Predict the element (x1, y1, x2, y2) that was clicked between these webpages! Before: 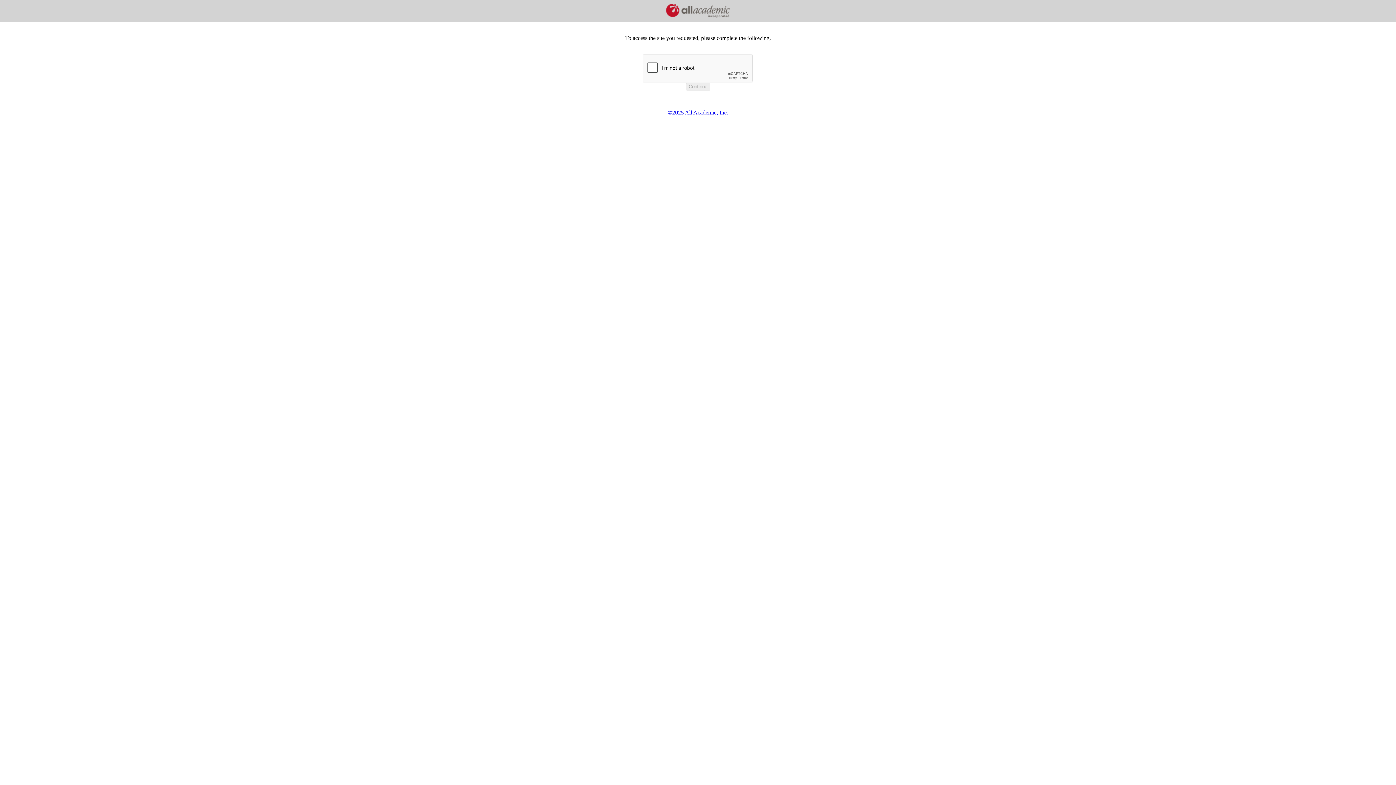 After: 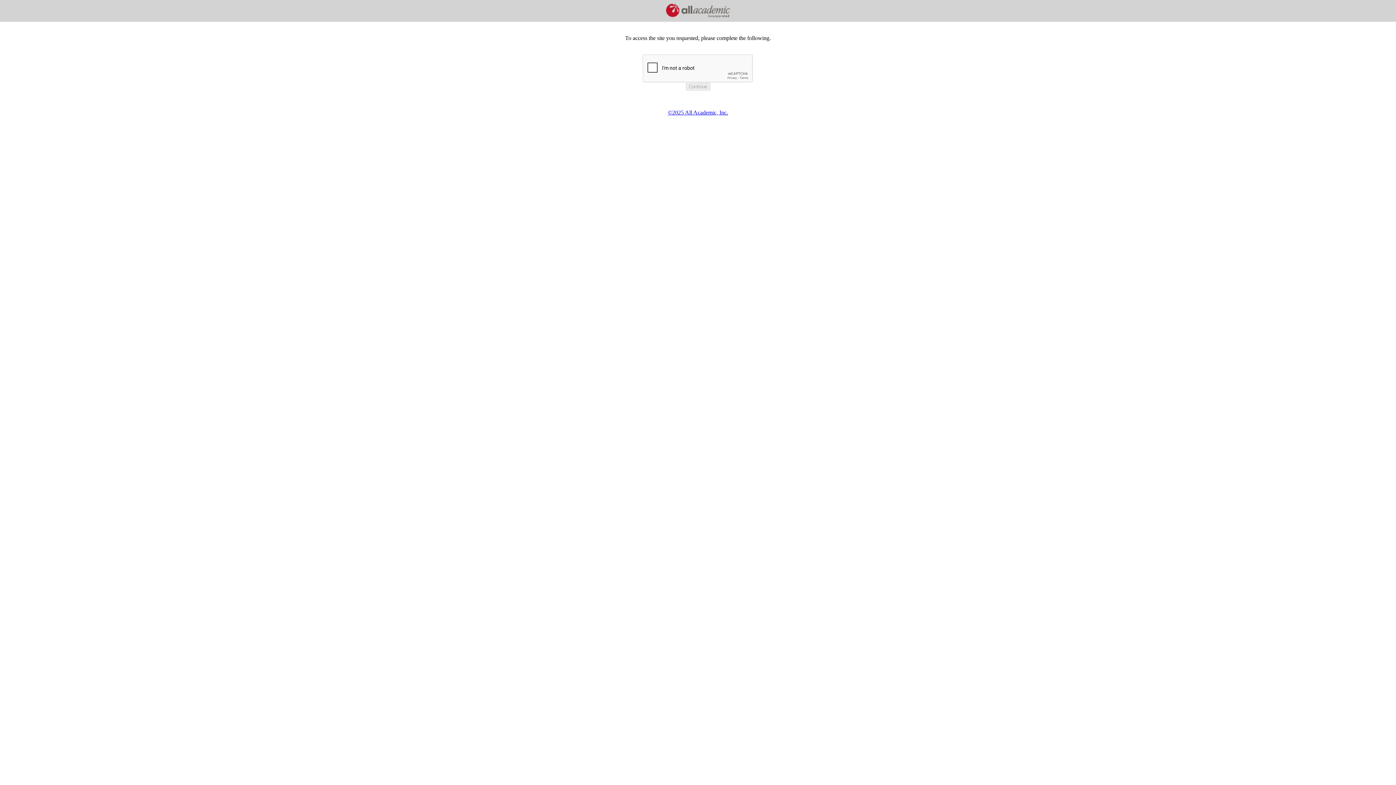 Action: label: ©2025 All Academic, Inc. bbox: (668, 109, 728, 115)